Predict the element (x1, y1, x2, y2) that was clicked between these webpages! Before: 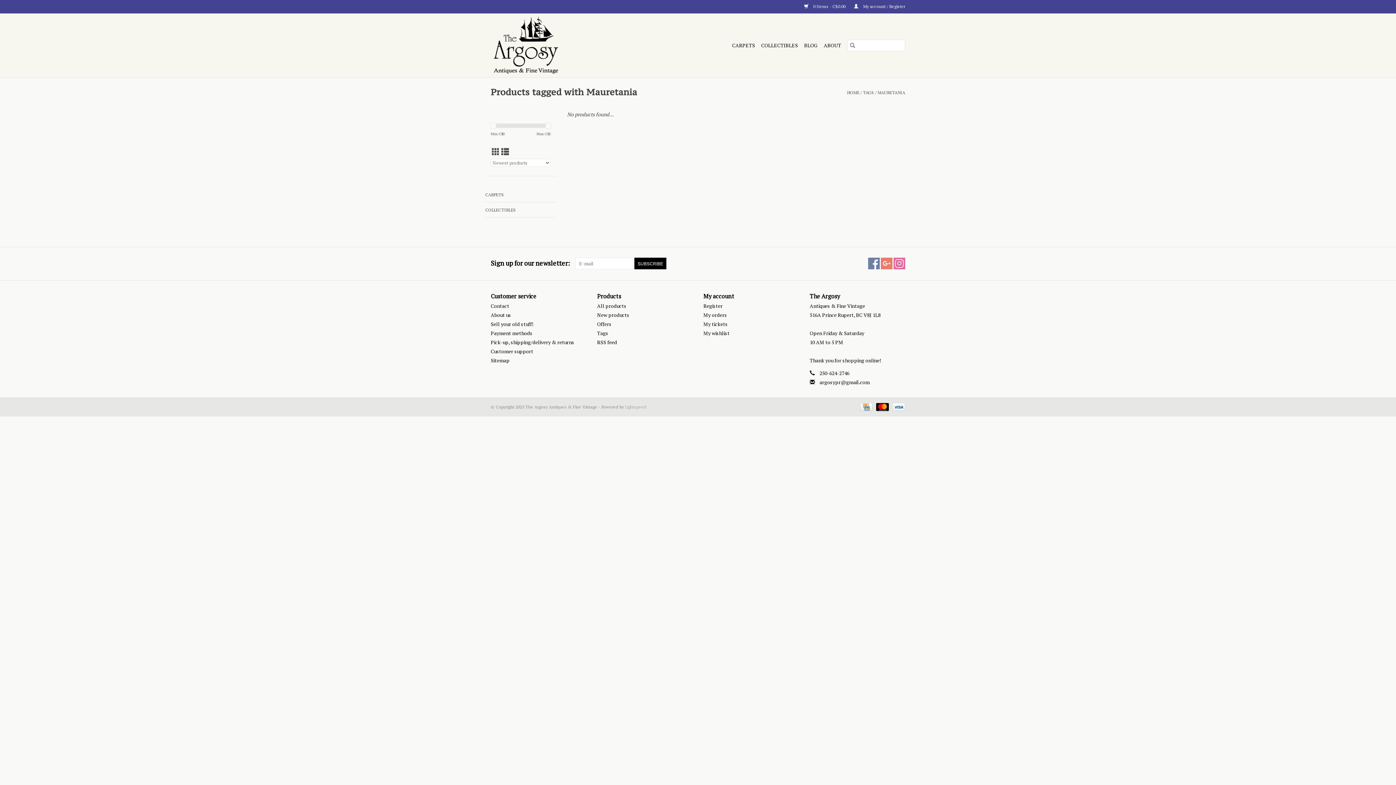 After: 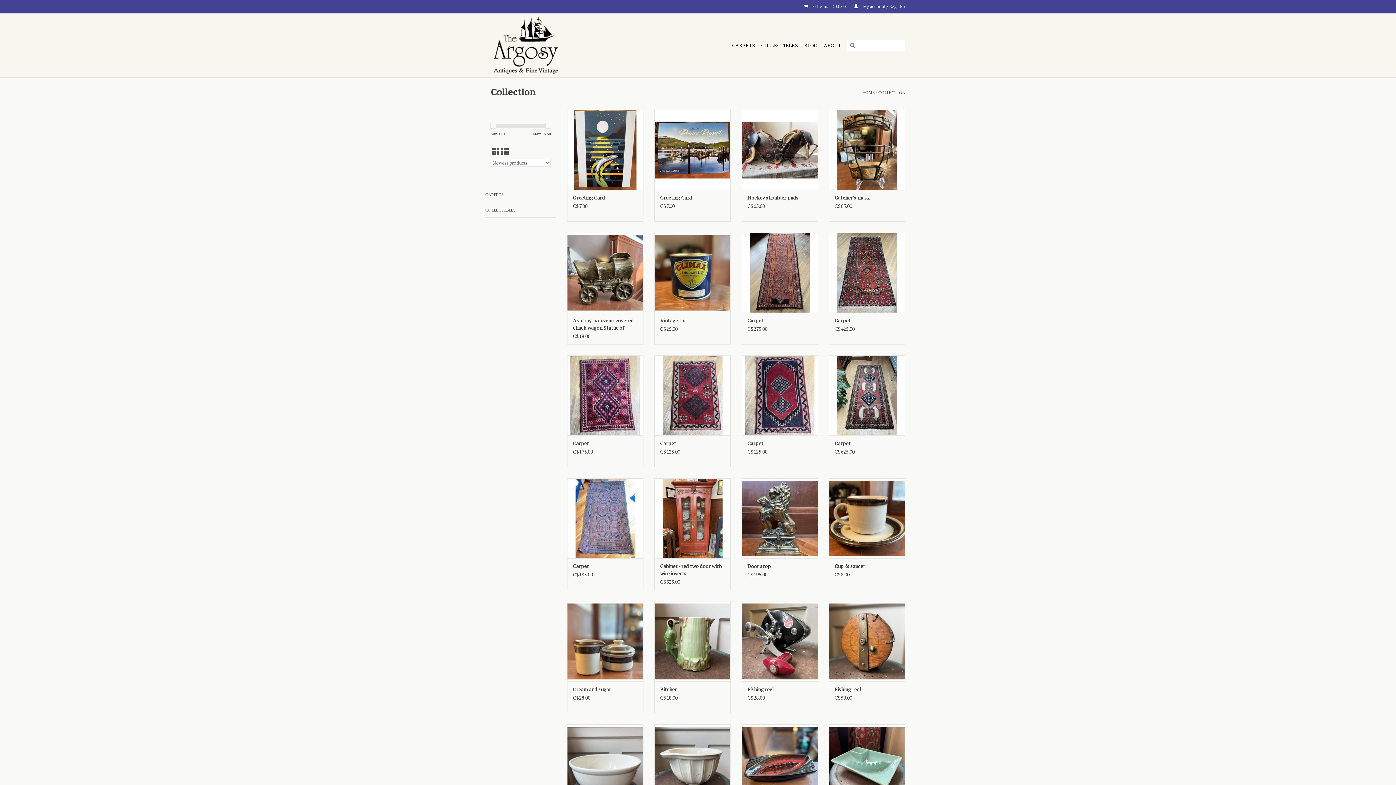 Action: bbox: (597, 302, 626, 309) label: All products